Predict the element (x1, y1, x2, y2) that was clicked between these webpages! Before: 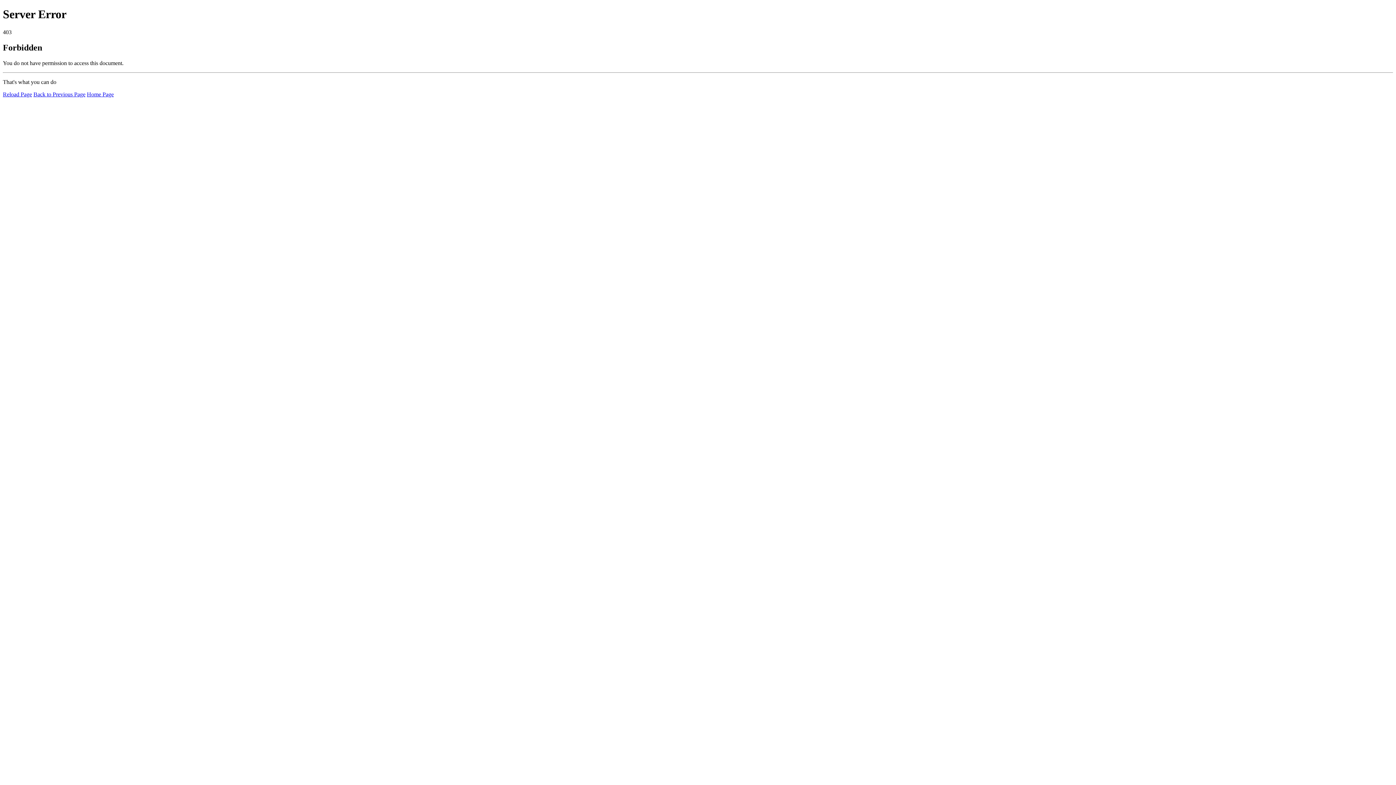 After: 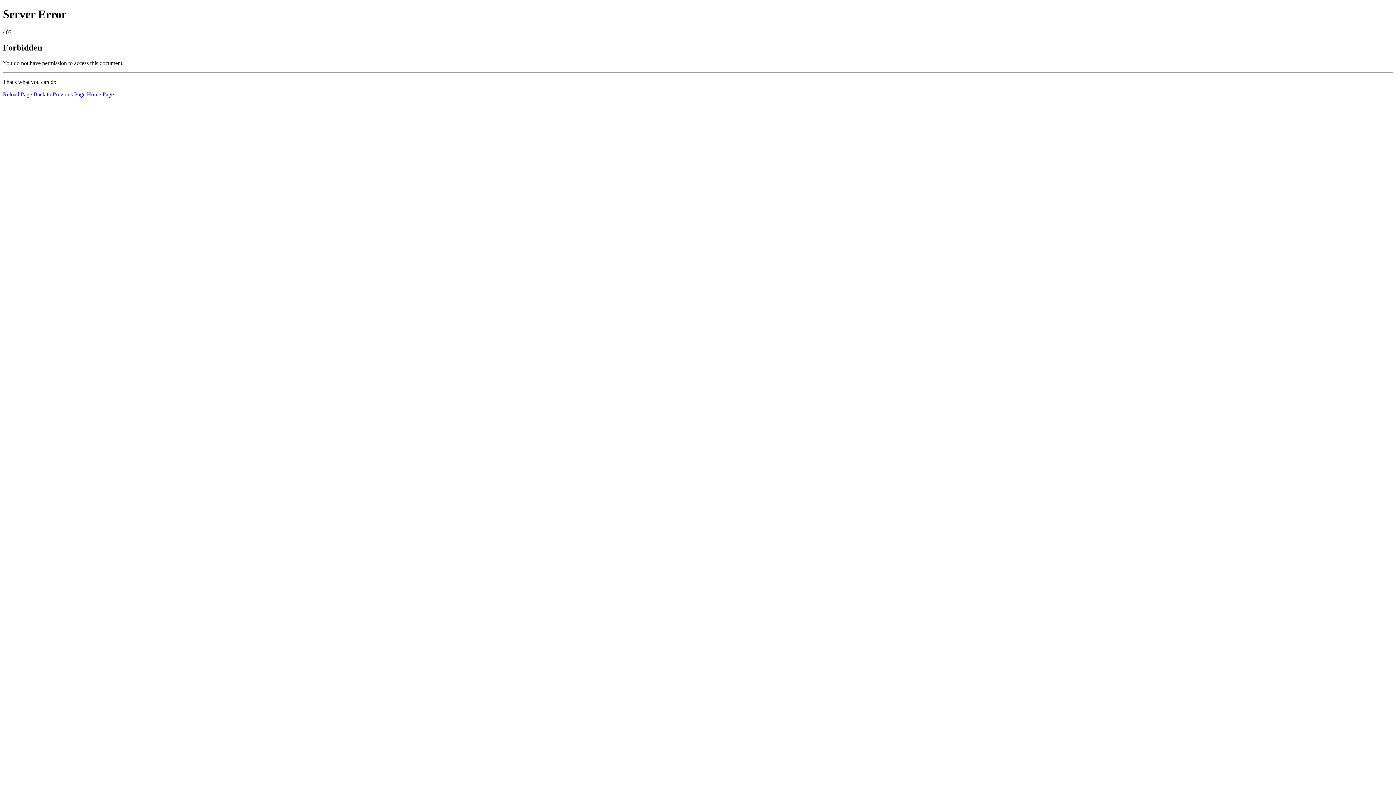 Action: bbox: (86, 91, 113, 97) label: Home Page